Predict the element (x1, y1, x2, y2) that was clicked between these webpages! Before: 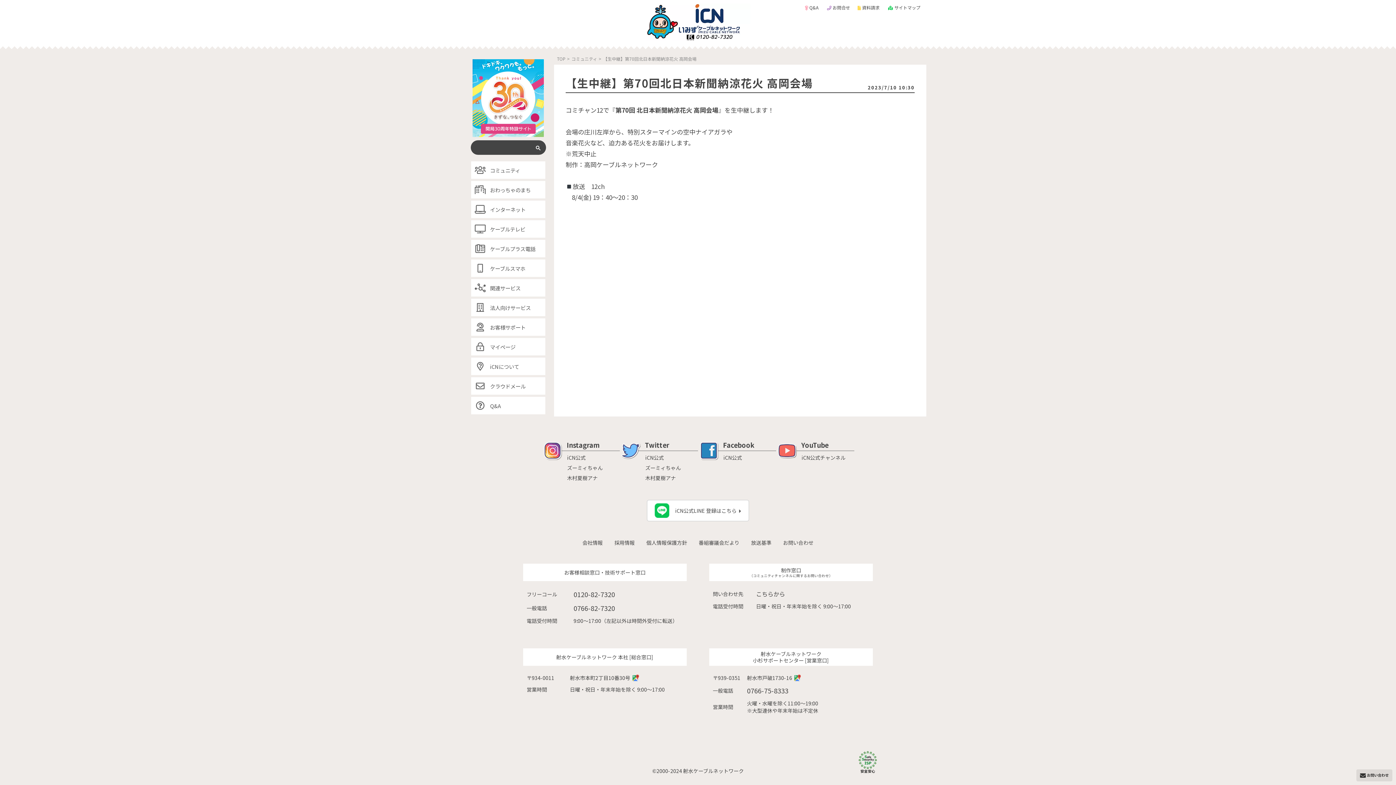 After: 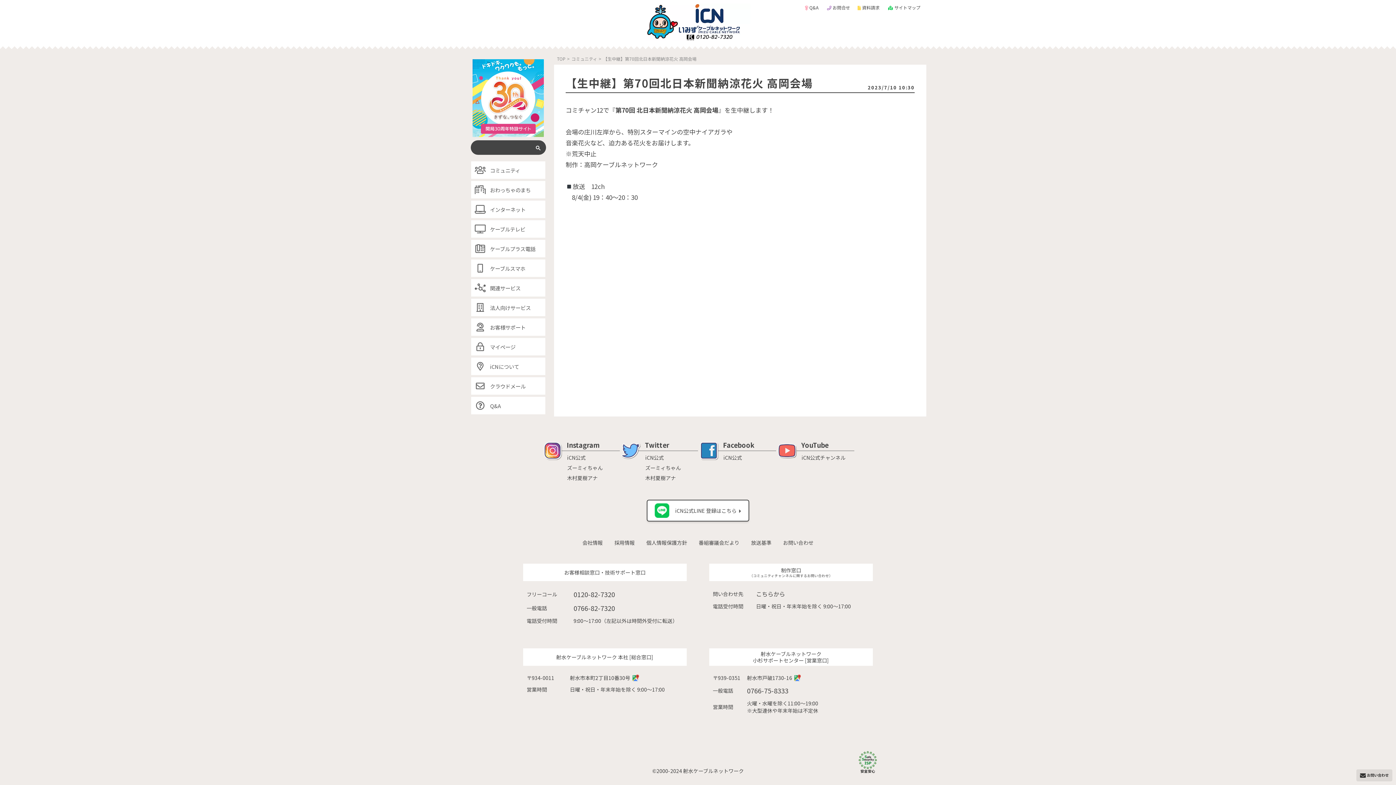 Action: bbox: (646, 500, 749, 521) label: iCN公式LINE 登録はこちら